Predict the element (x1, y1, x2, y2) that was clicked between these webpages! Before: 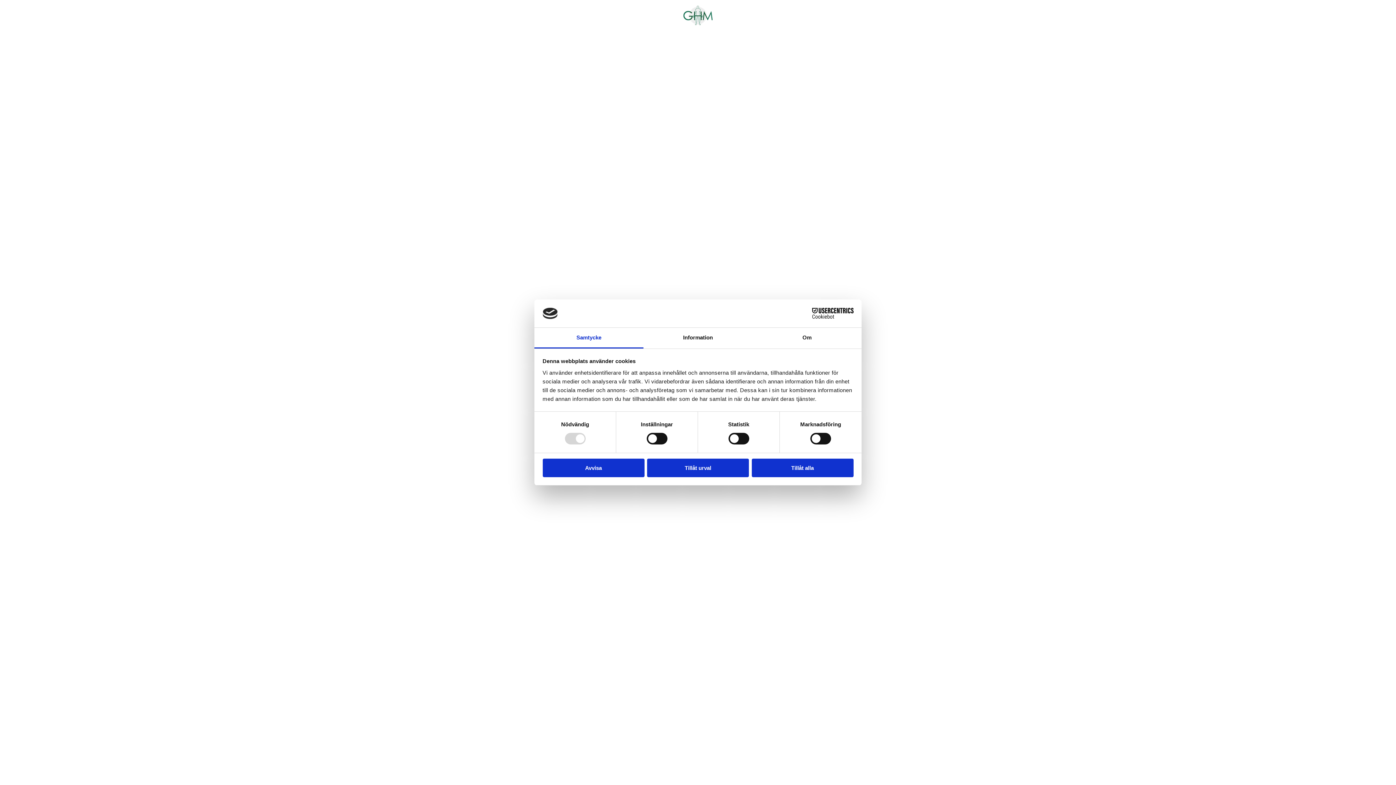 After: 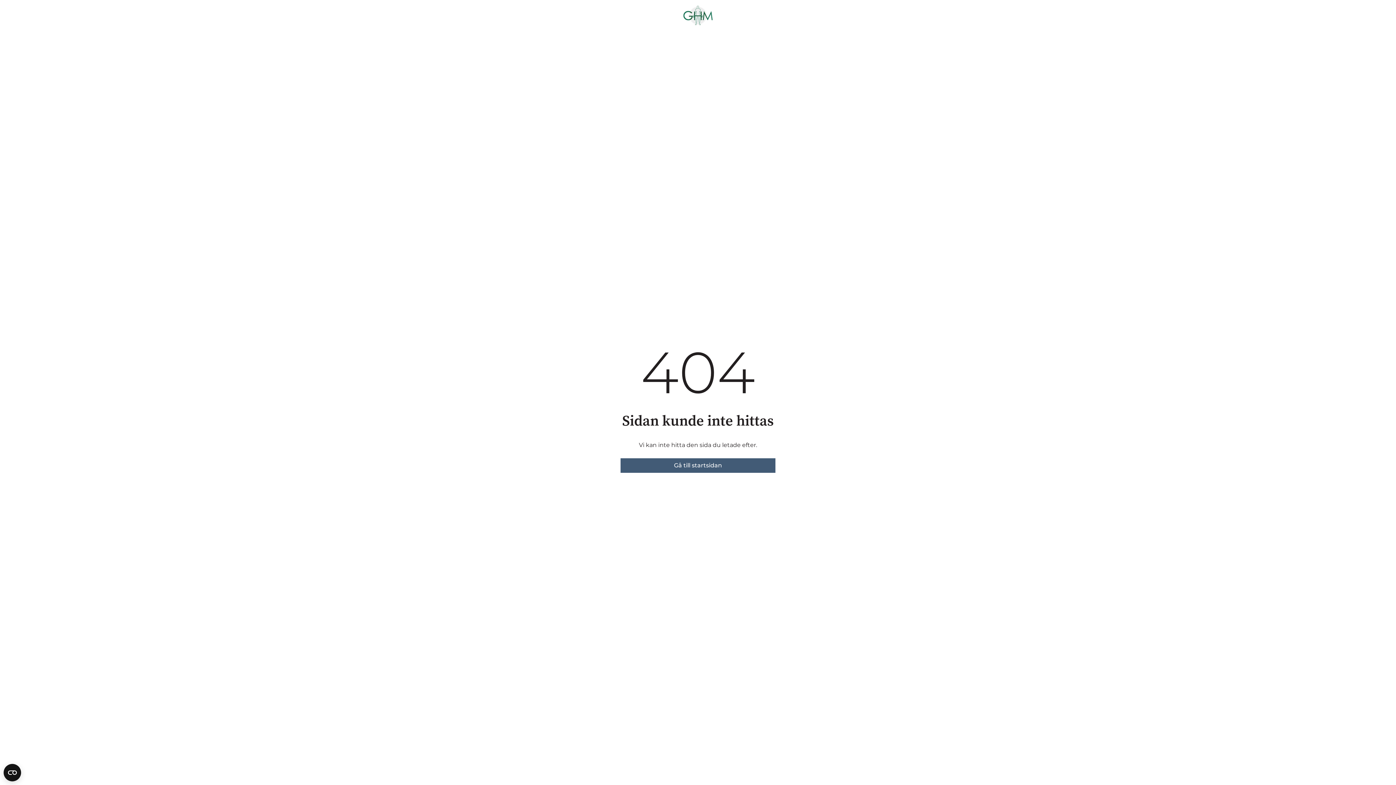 Action: bbox: (542, 458, 644, 477) label: Avvisa